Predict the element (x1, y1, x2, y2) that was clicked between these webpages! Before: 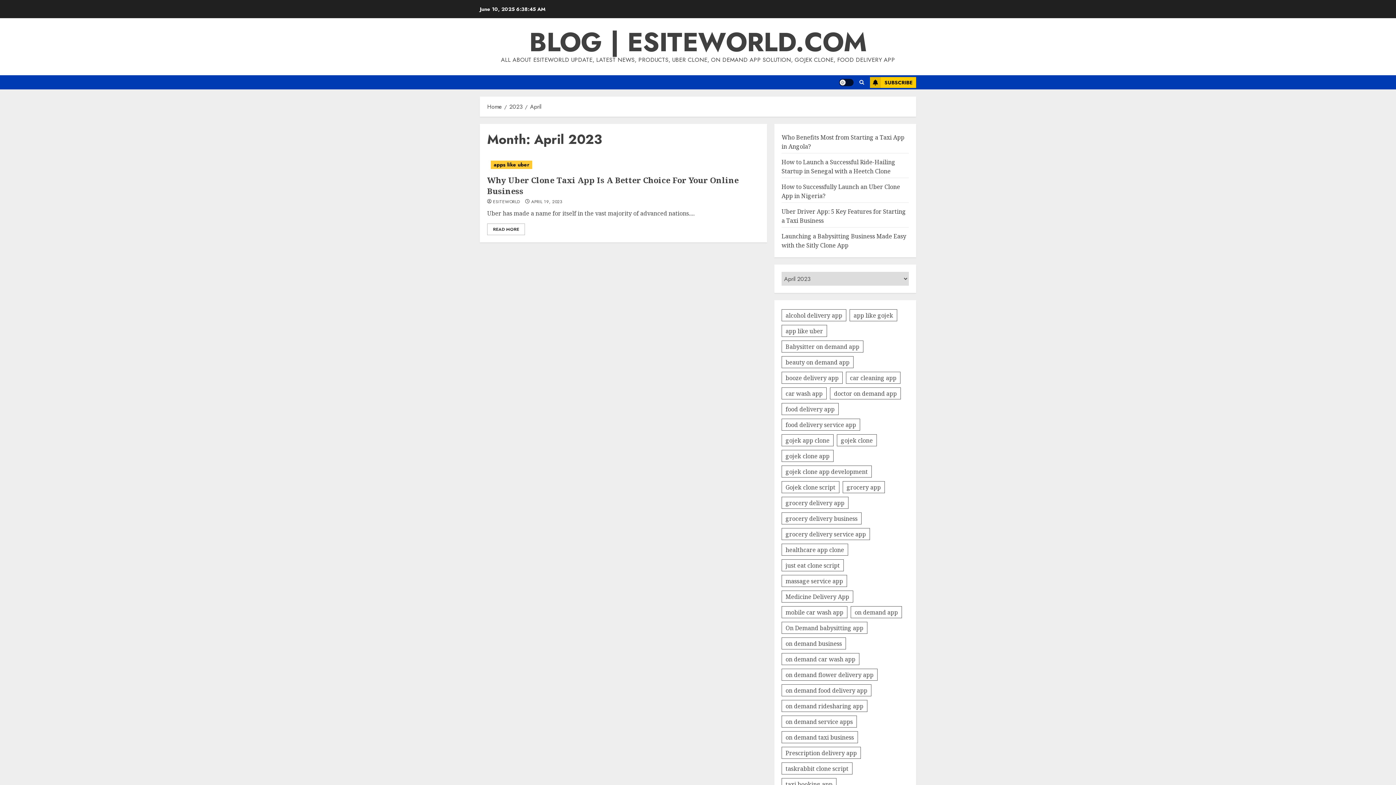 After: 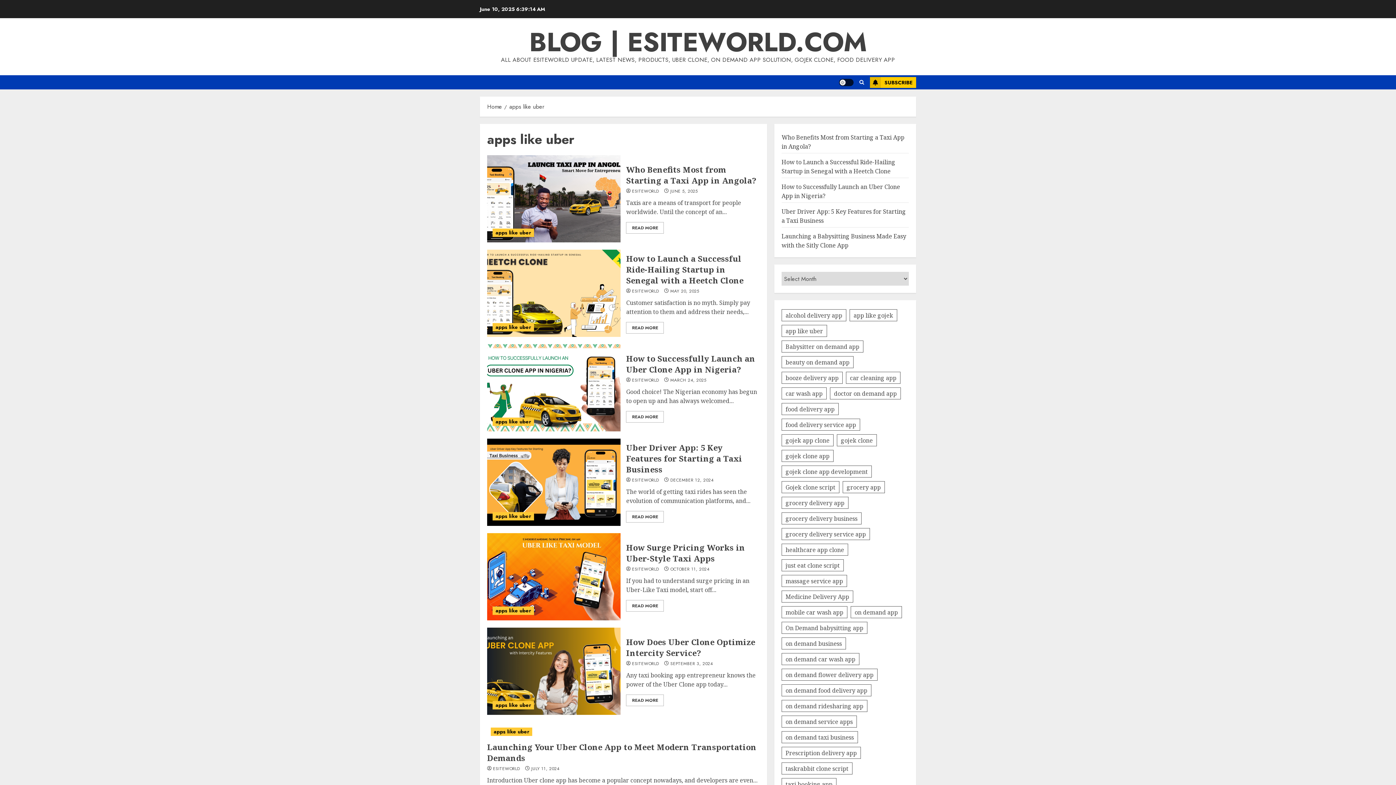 Action: label: apps like uber bbox: (490, 160, 532, 169)